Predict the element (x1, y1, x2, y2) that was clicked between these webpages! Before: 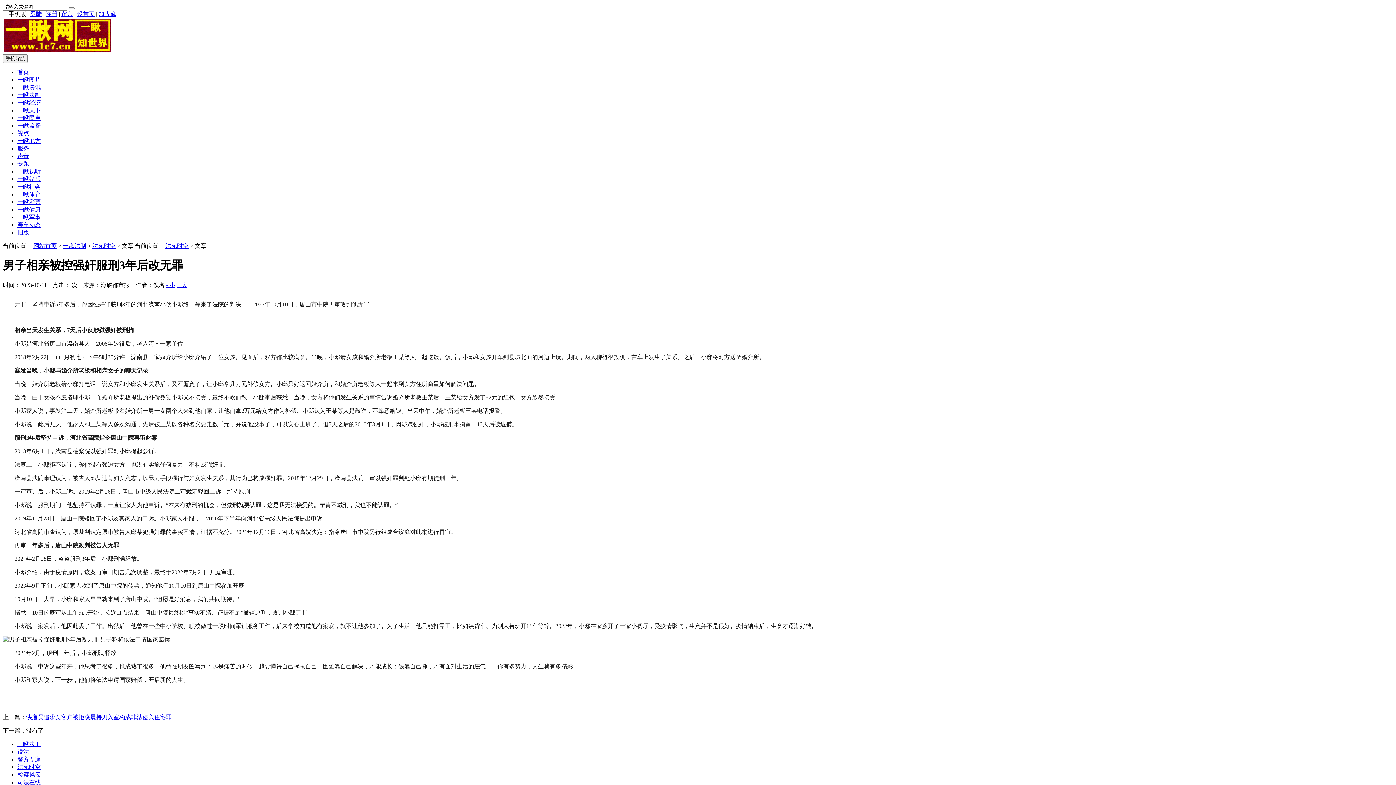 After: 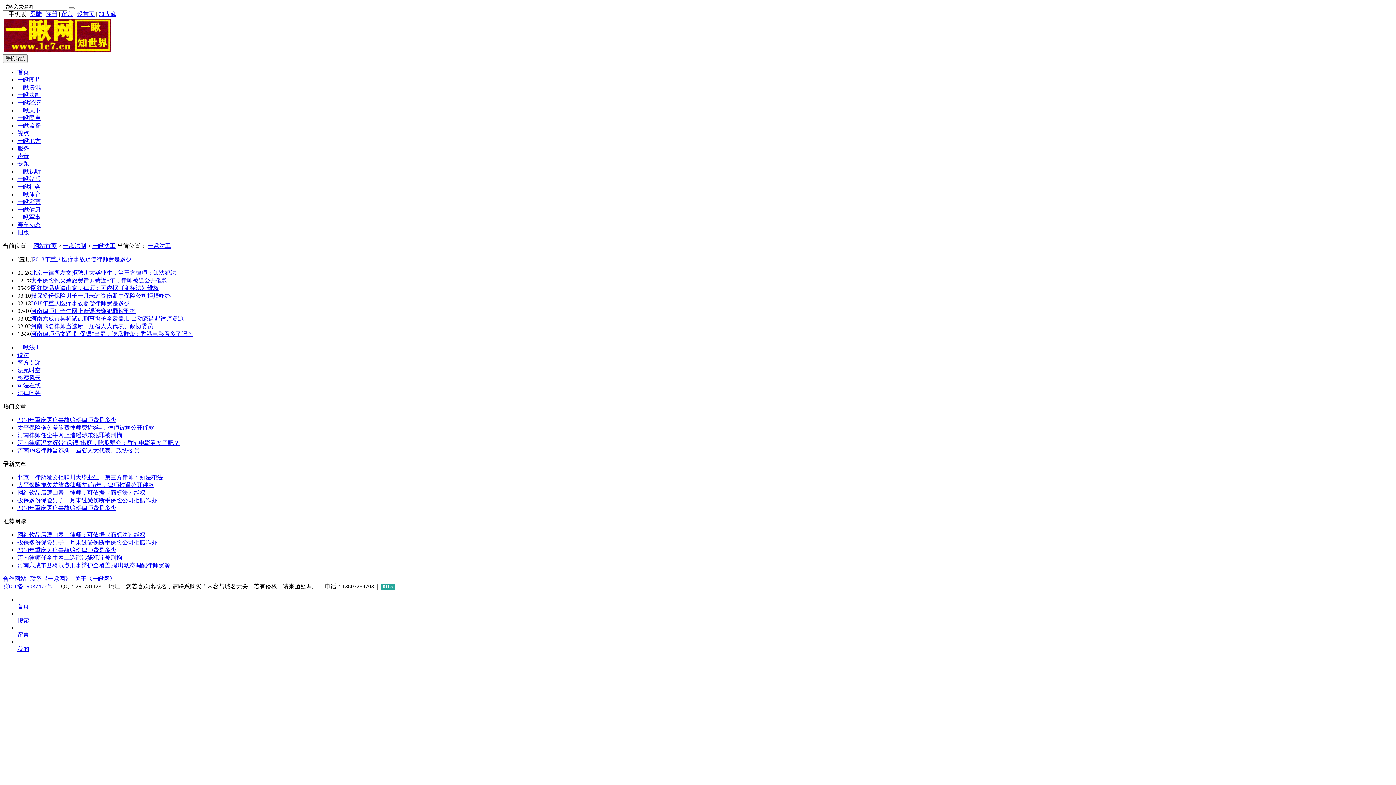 Action: label: 一瞅法工 bbox: (17, 741, 40, 747)